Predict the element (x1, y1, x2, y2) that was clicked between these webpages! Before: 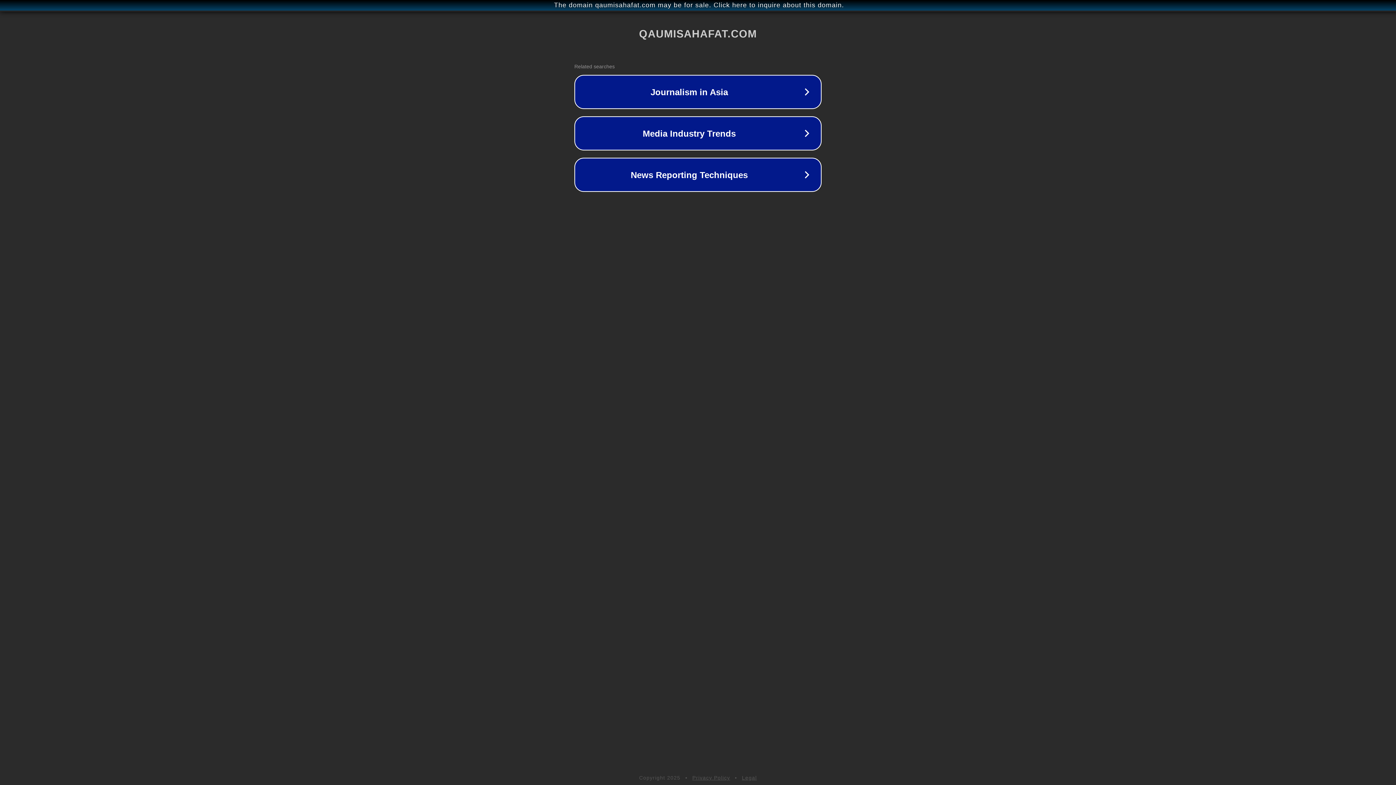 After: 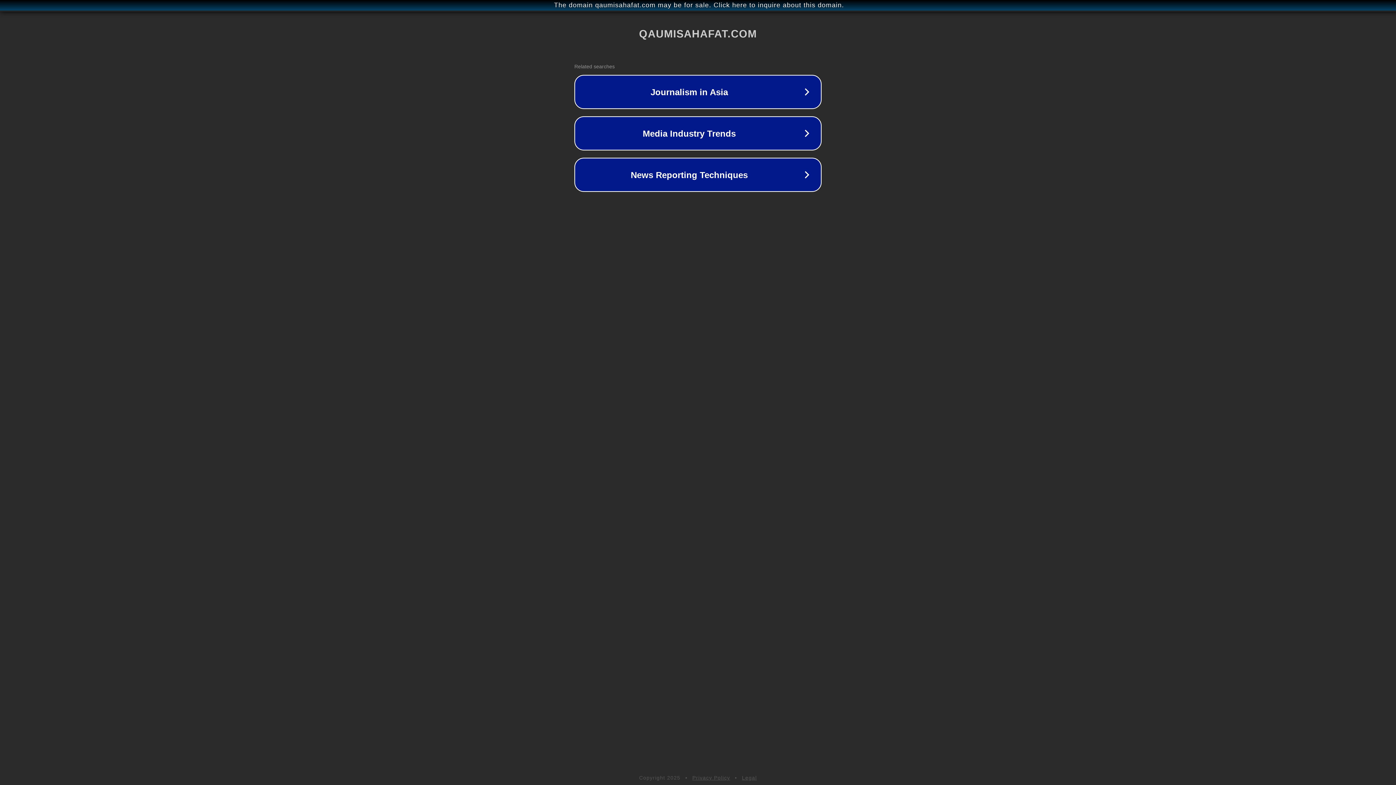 Action: label: Legal bbox: (742, 775, 757, 781)